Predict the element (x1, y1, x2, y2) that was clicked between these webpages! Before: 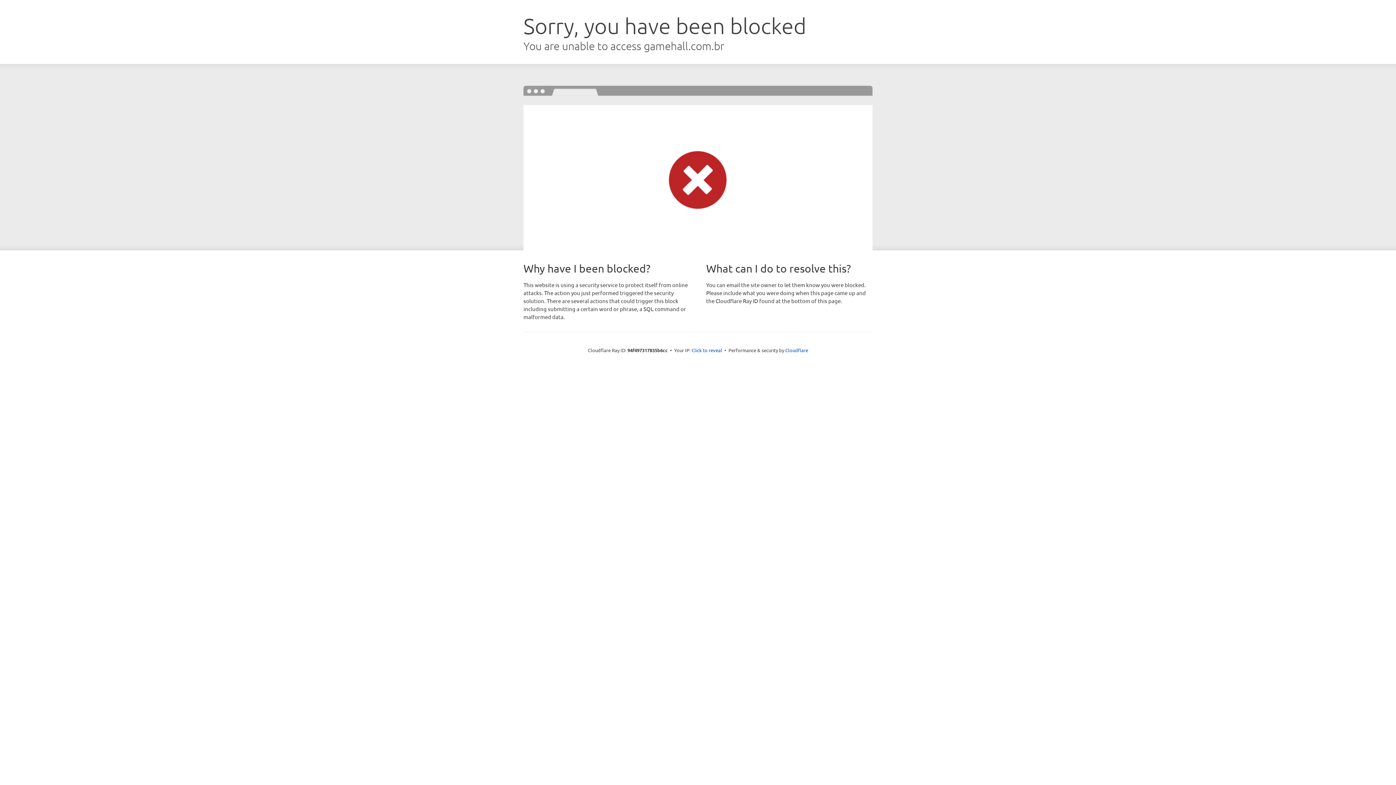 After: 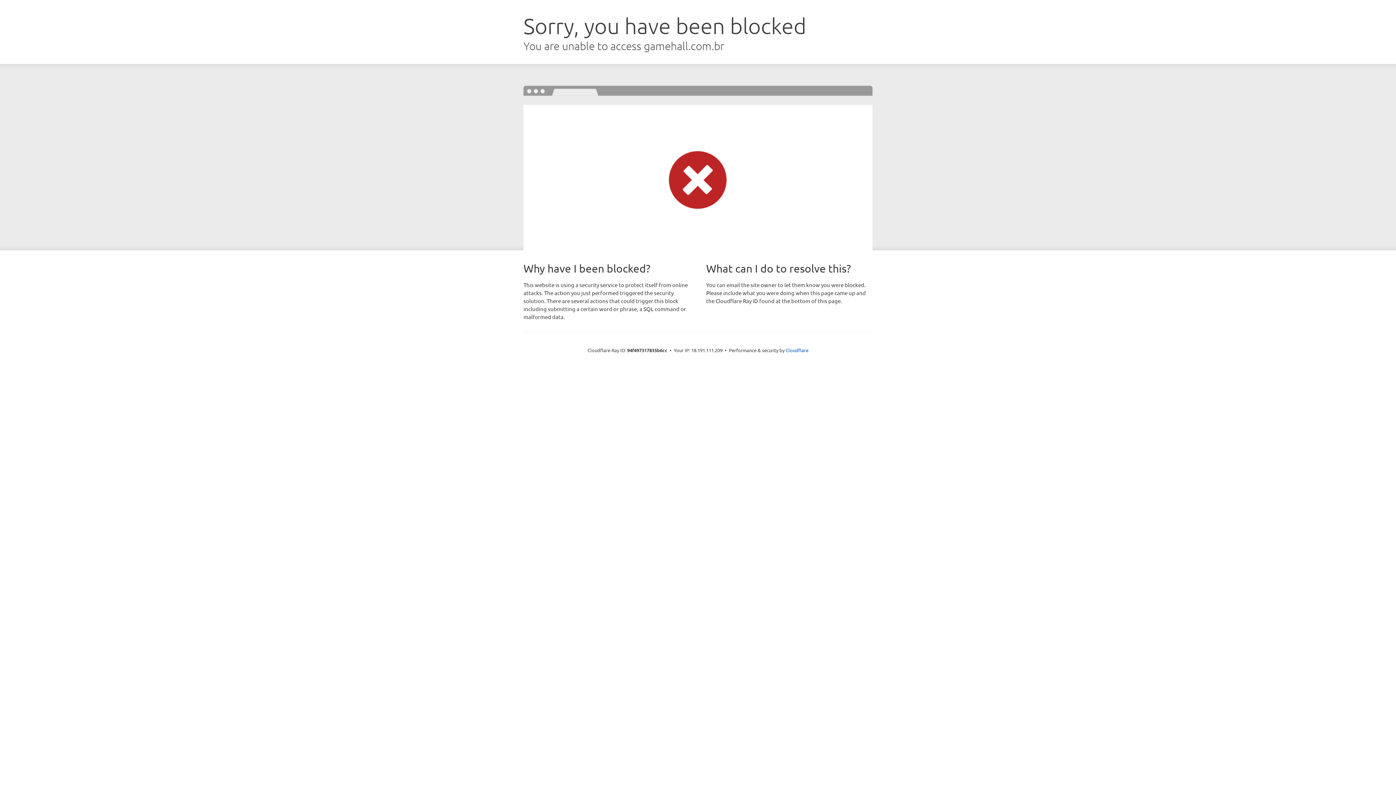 Action: bbox: (691, 346, 722, 353) label: Click to reveal